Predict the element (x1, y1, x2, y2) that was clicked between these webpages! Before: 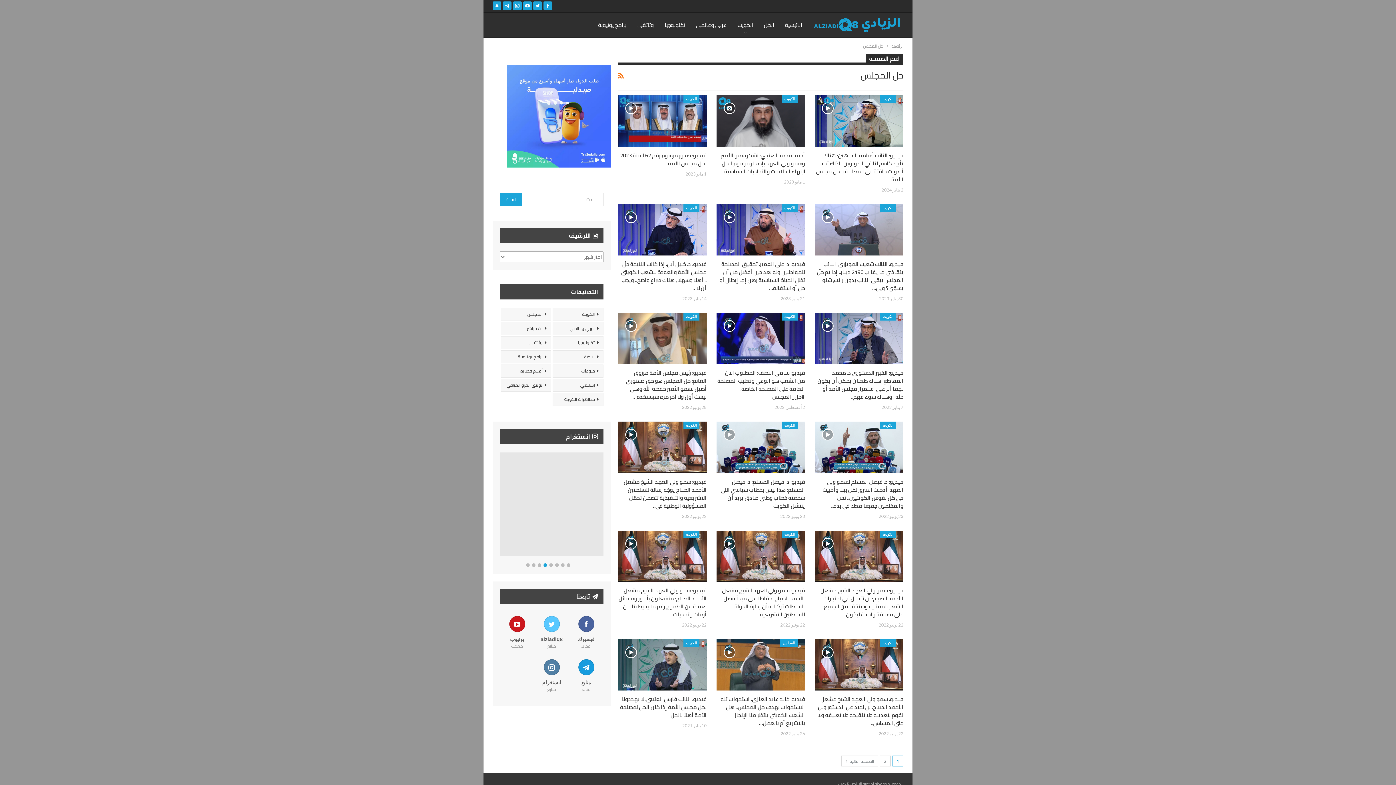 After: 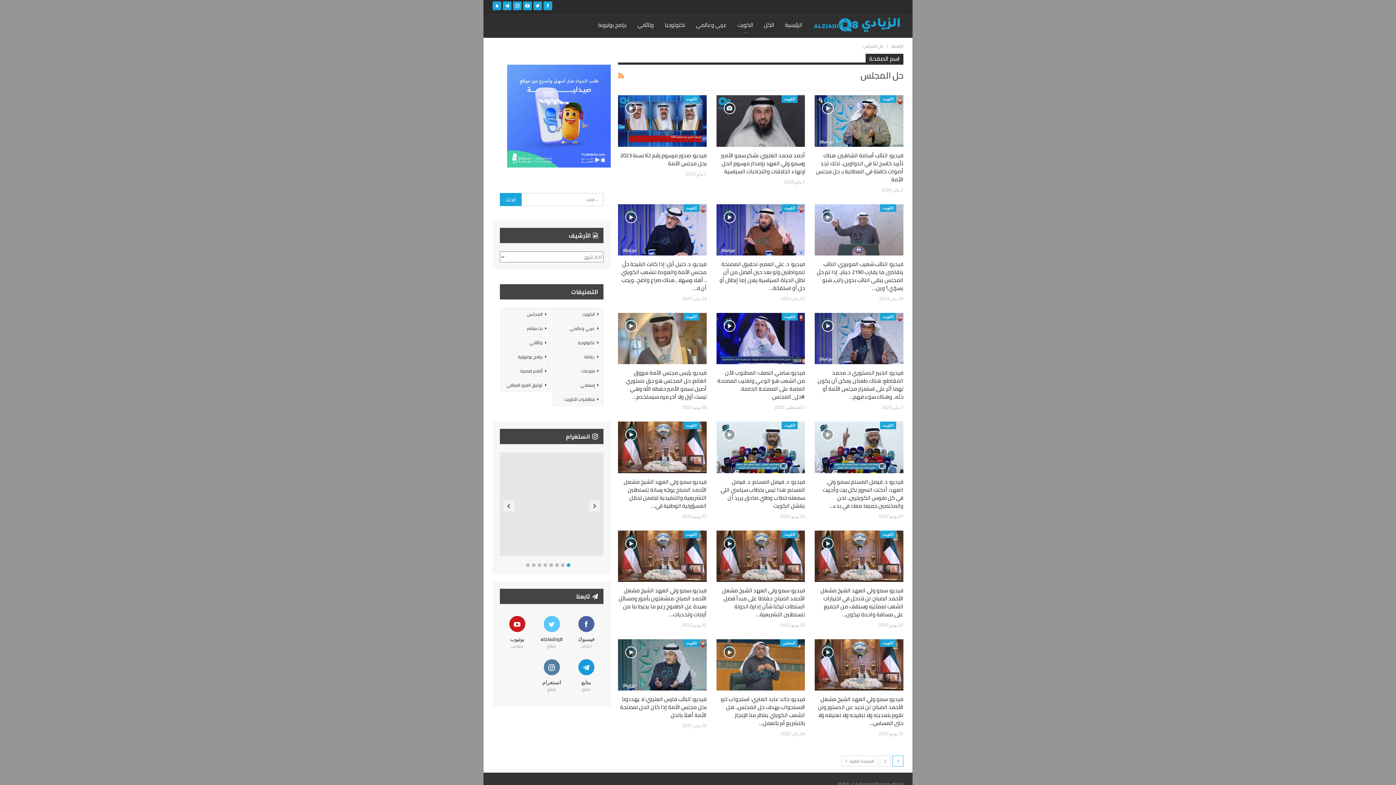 Action: label: 8 bbox: (566, 563, 570, 567)